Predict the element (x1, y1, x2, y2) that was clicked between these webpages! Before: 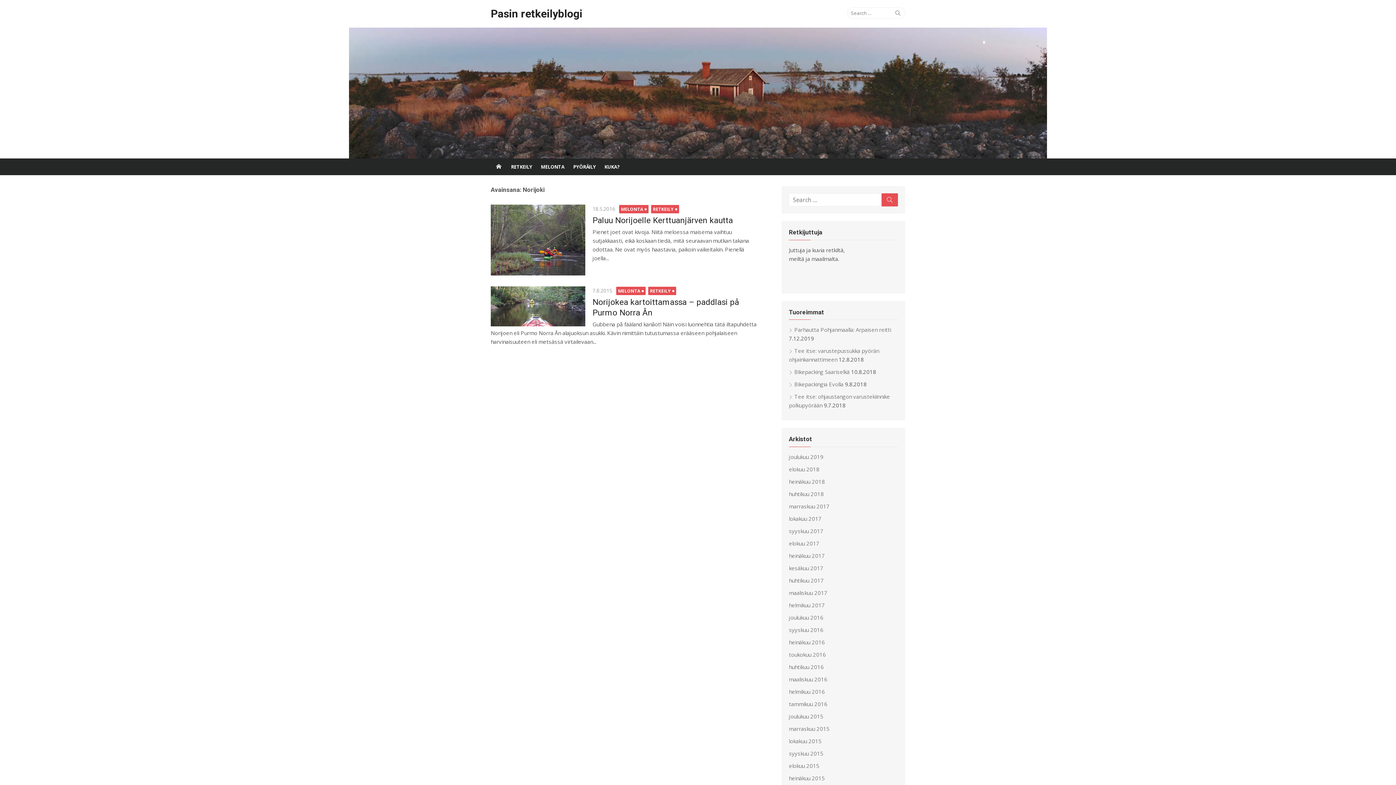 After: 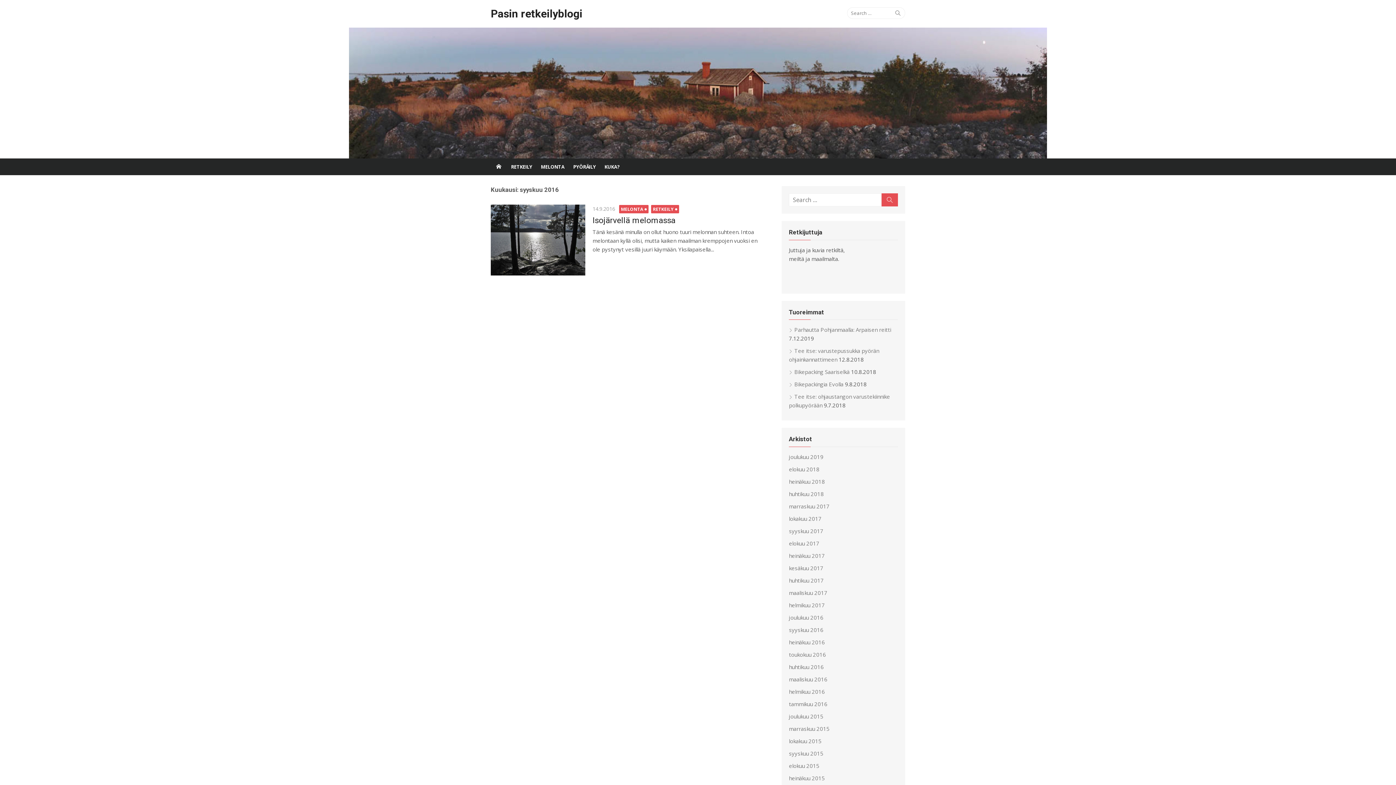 Action: bbox: (789, 626, 823, 633) label: syyskuu 2016